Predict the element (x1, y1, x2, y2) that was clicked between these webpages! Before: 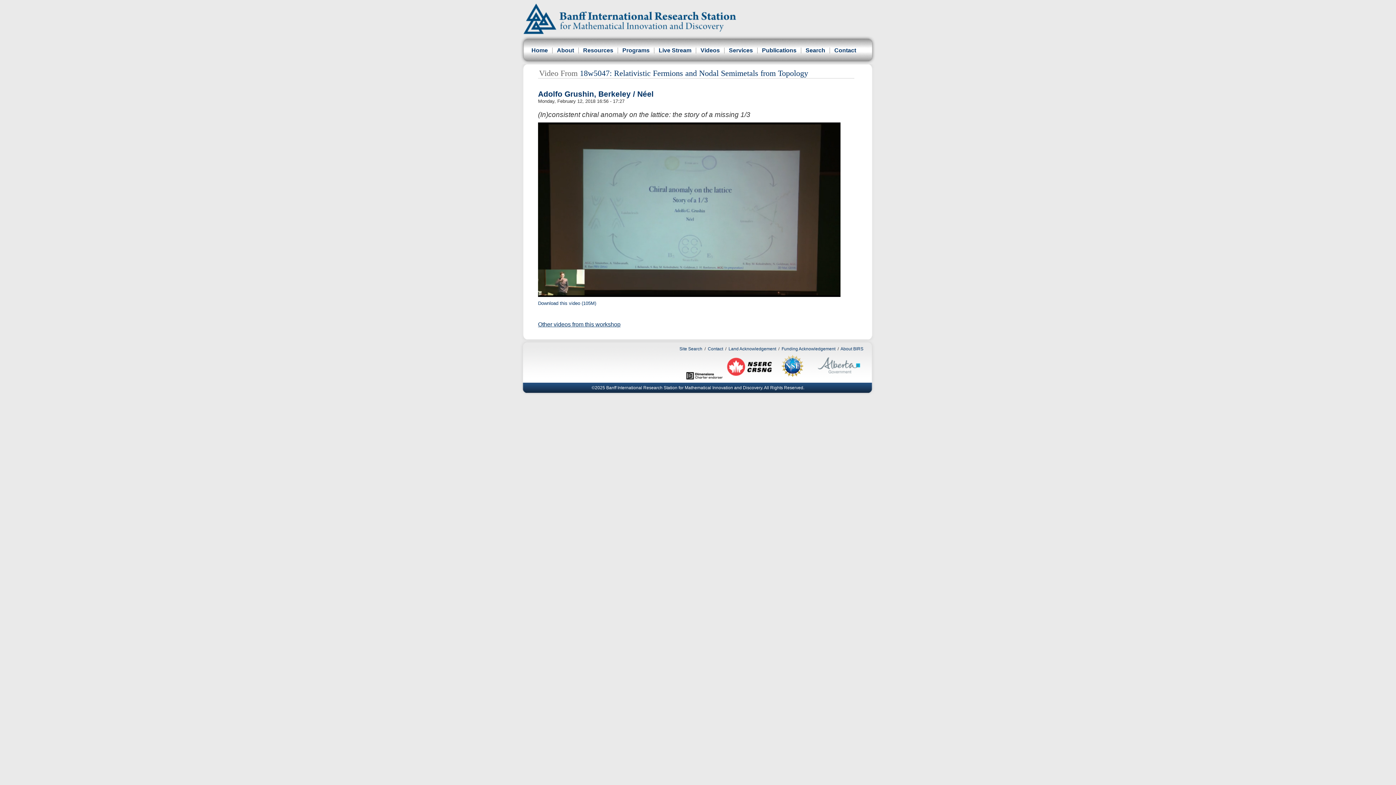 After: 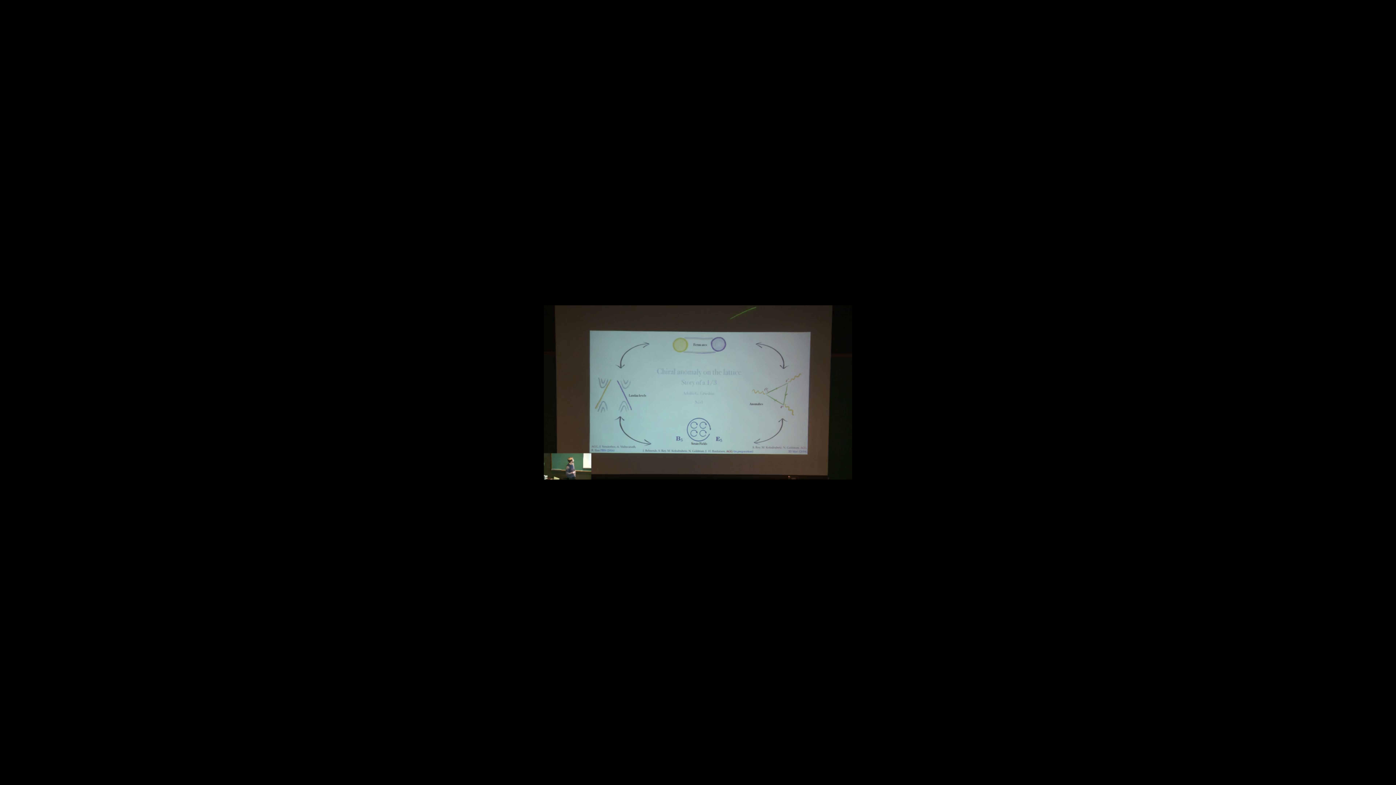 Action: bbox: (538, 300, 596, 306) label: Download this video (105M)